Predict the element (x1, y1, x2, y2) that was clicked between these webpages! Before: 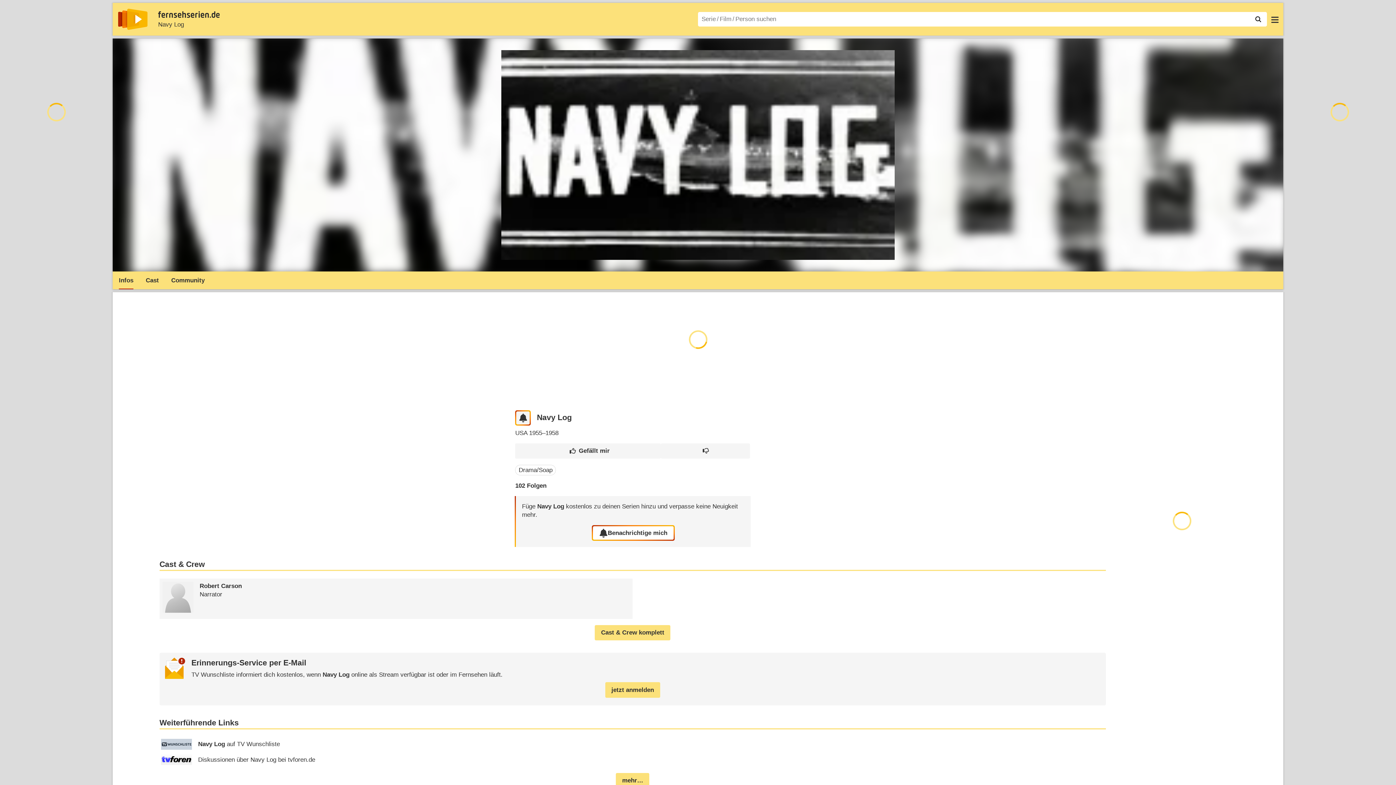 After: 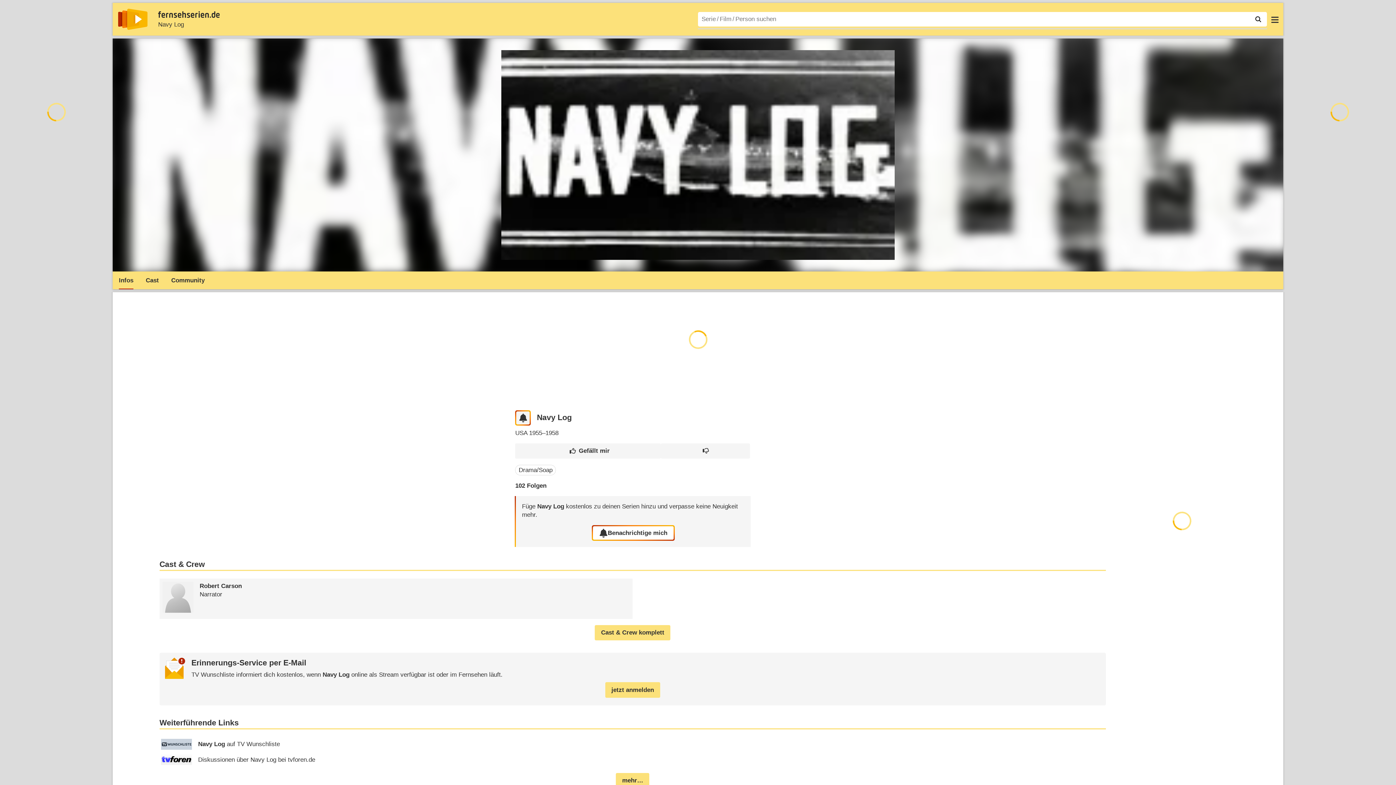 Action: bbox: (1252, 12, 1265, 26)